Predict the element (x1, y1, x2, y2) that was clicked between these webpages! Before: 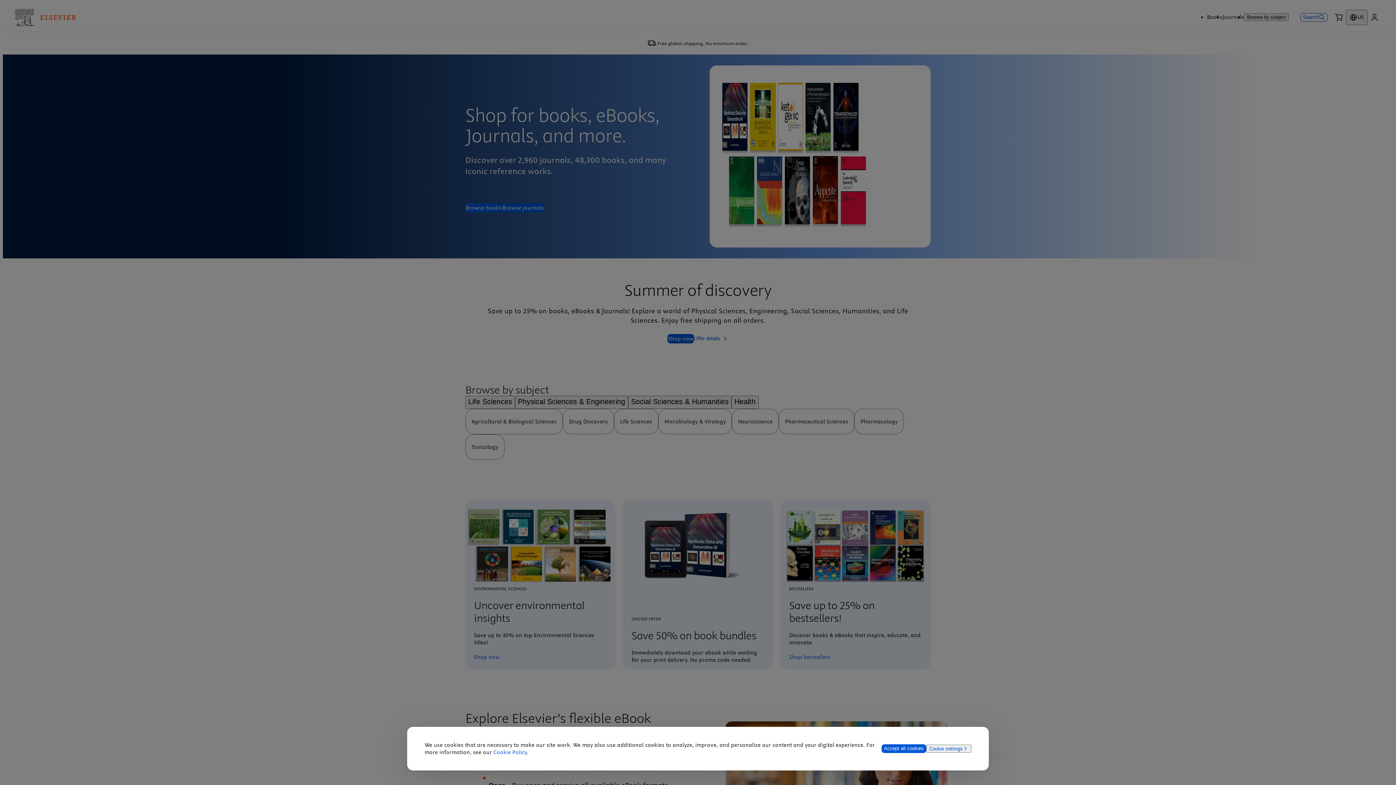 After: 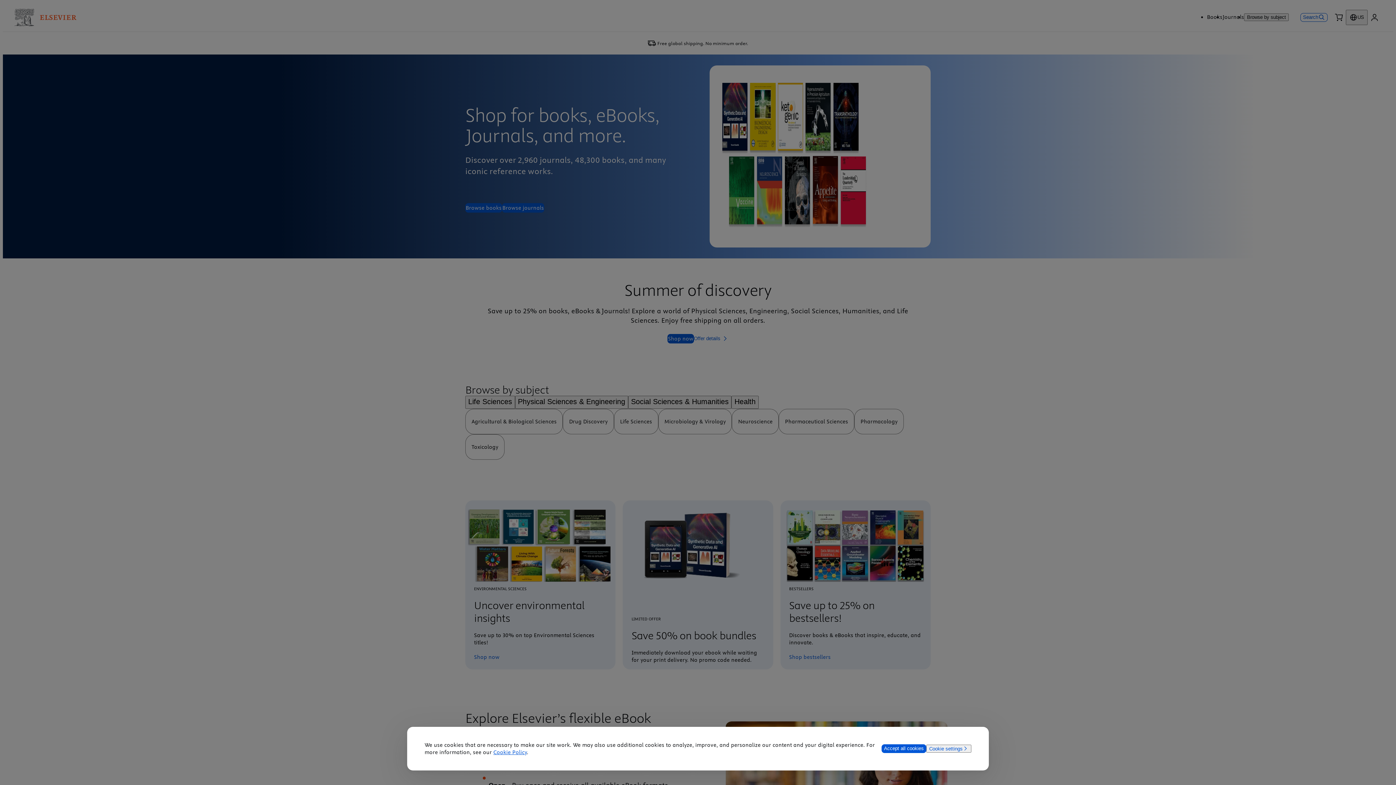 Action: label: Cookie Policy bbox: (493, 749, 527, 756)